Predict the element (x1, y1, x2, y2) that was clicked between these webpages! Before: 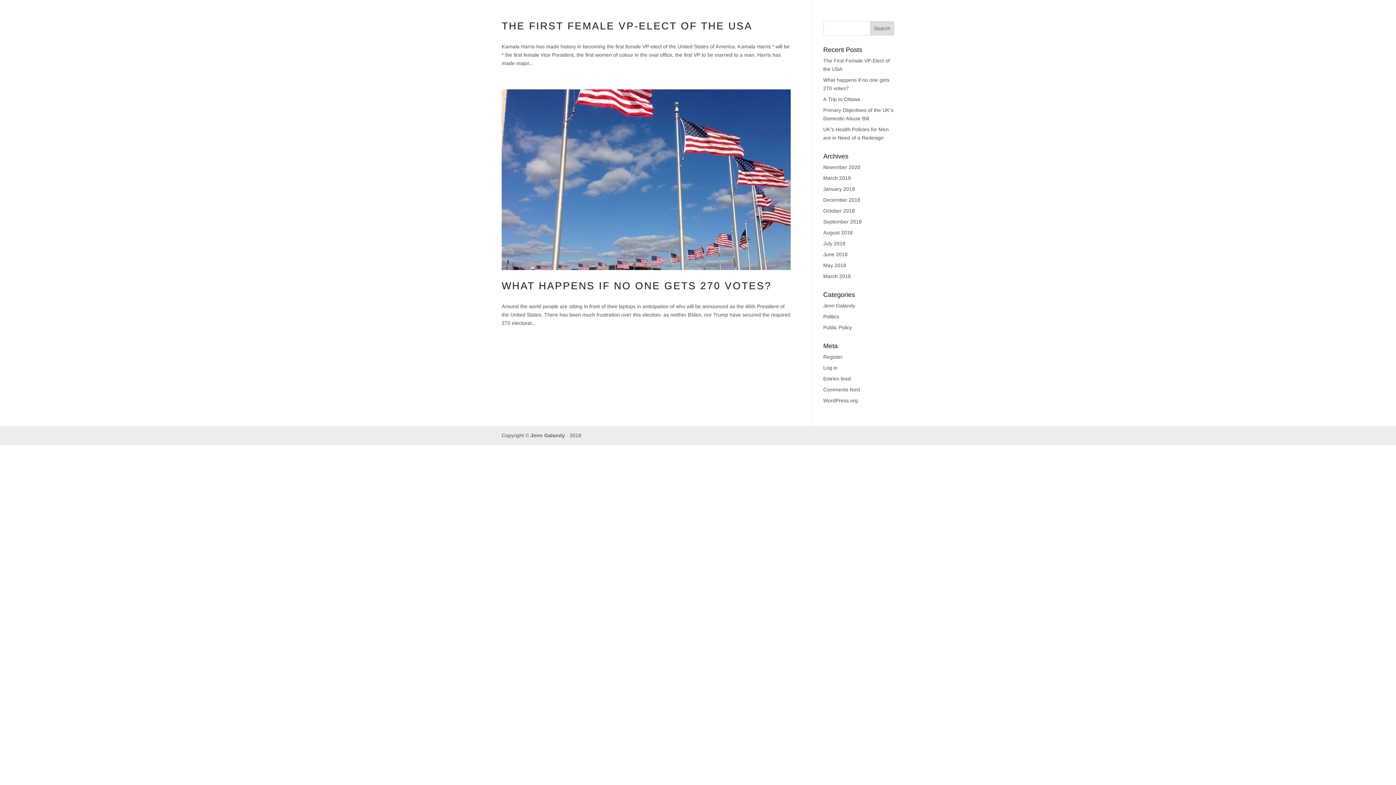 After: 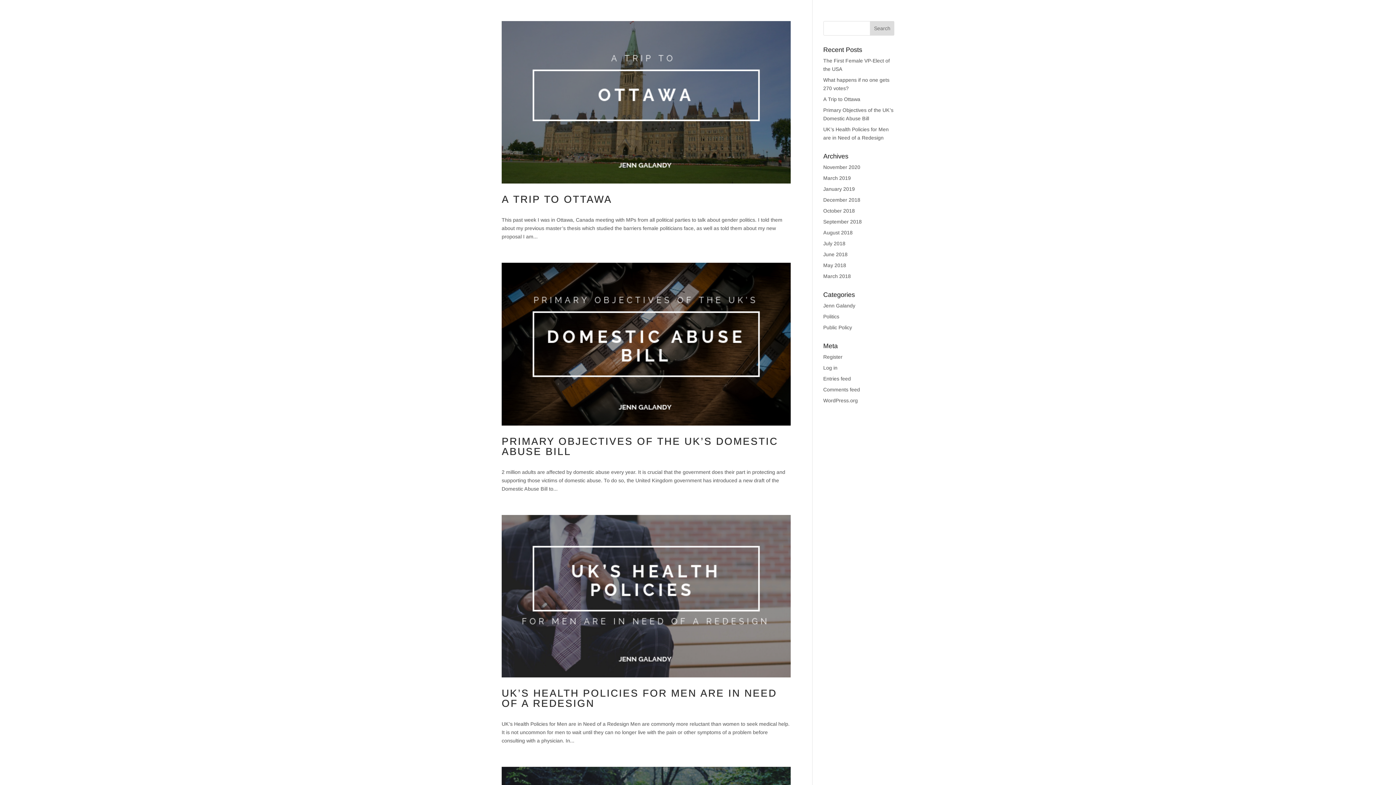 Action: label: Public Policy bbox: (823, 324, 852, 330)